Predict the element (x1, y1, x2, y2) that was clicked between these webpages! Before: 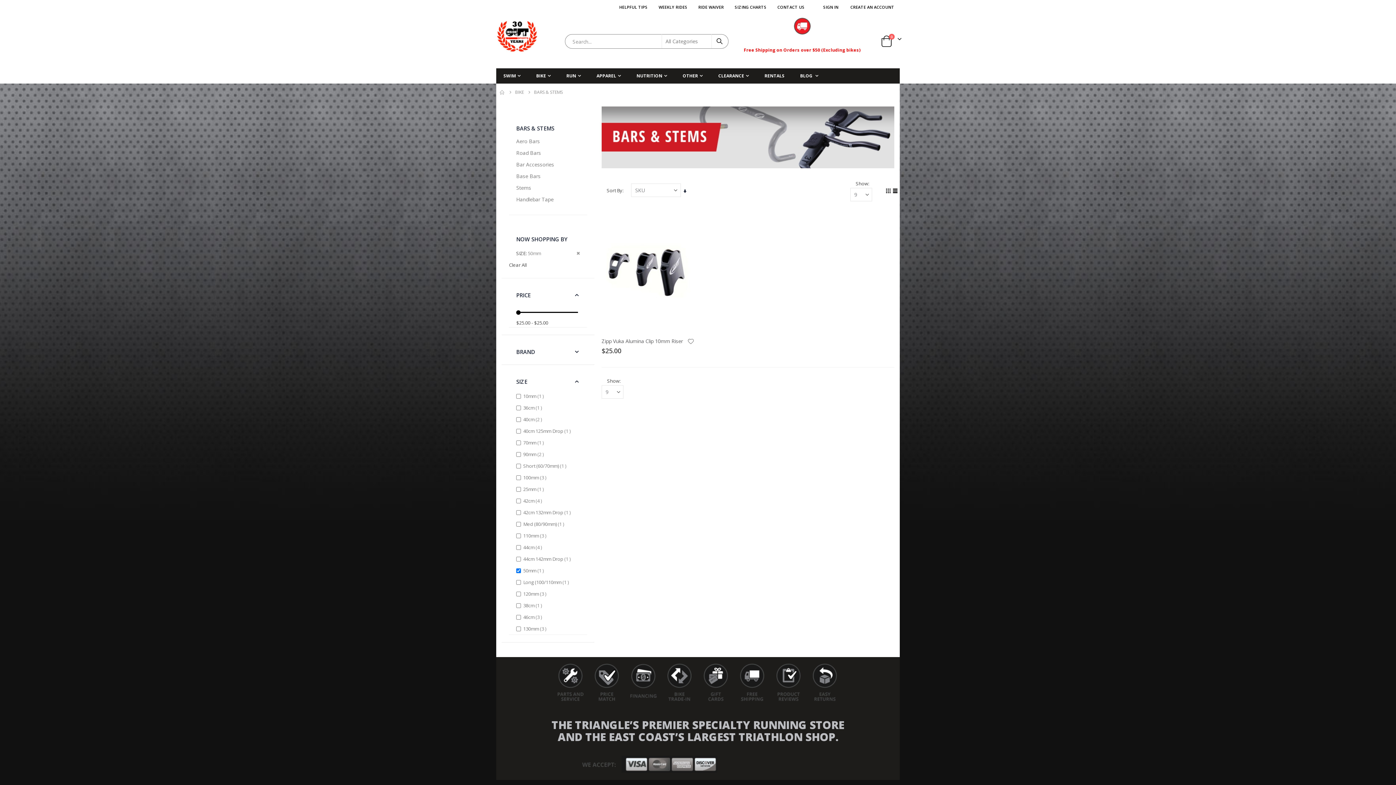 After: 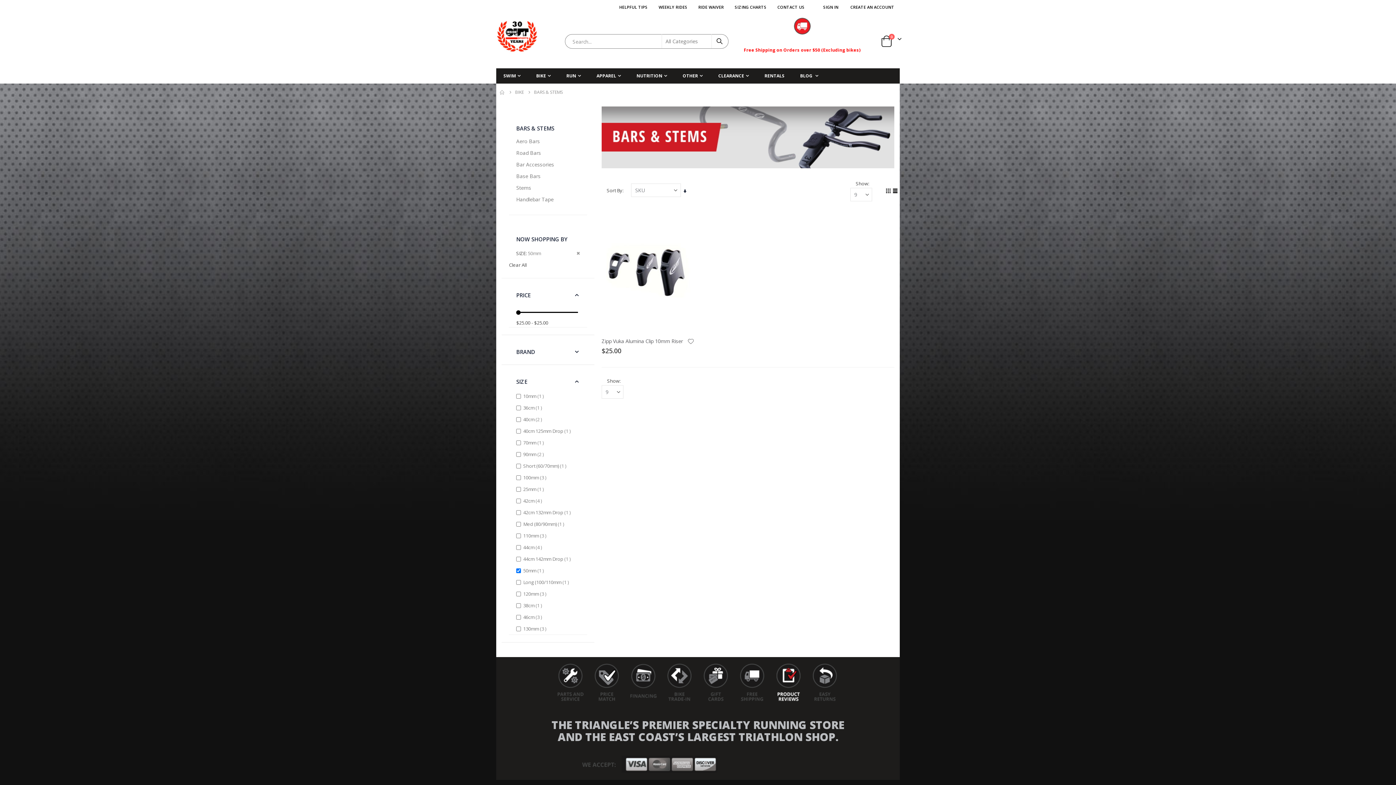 Action: bbox: (770, 680, 807, 687)